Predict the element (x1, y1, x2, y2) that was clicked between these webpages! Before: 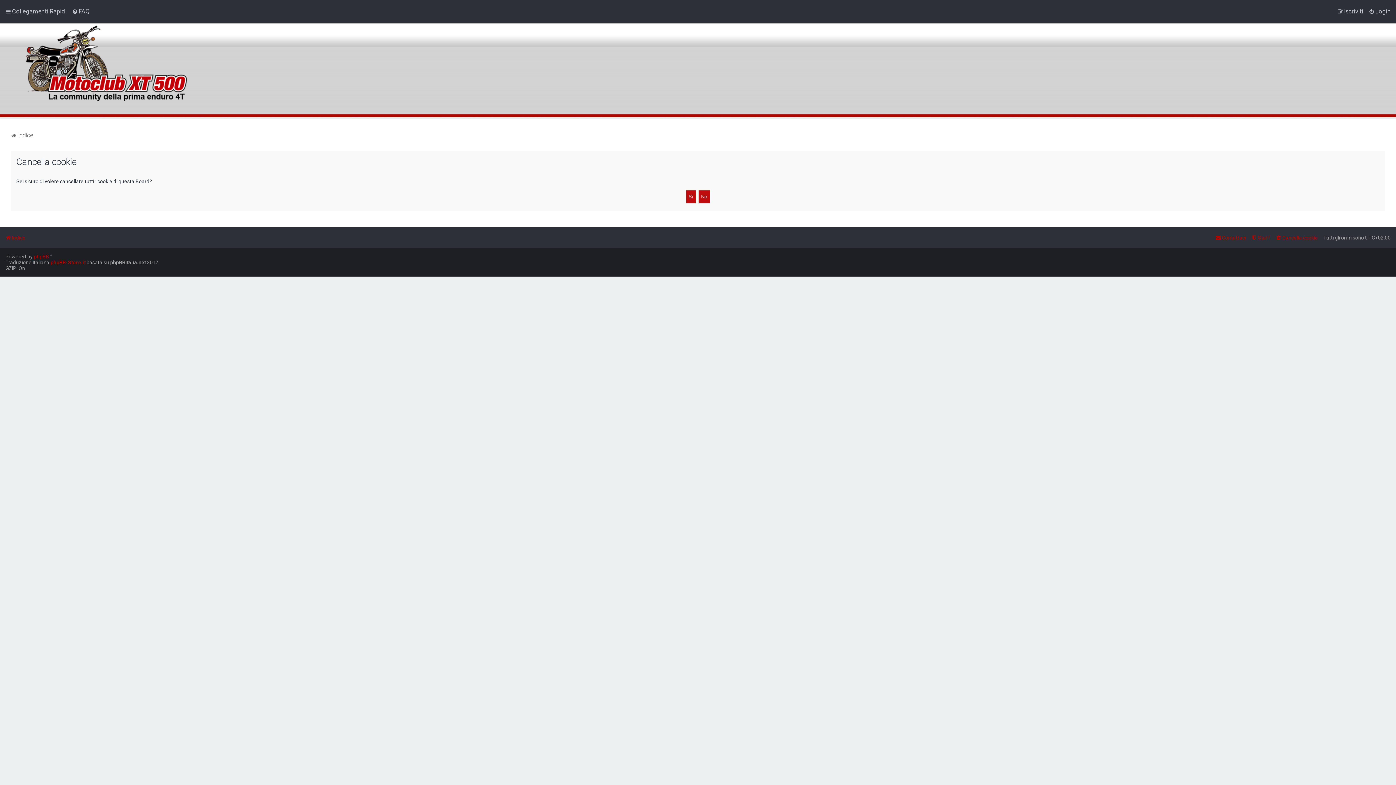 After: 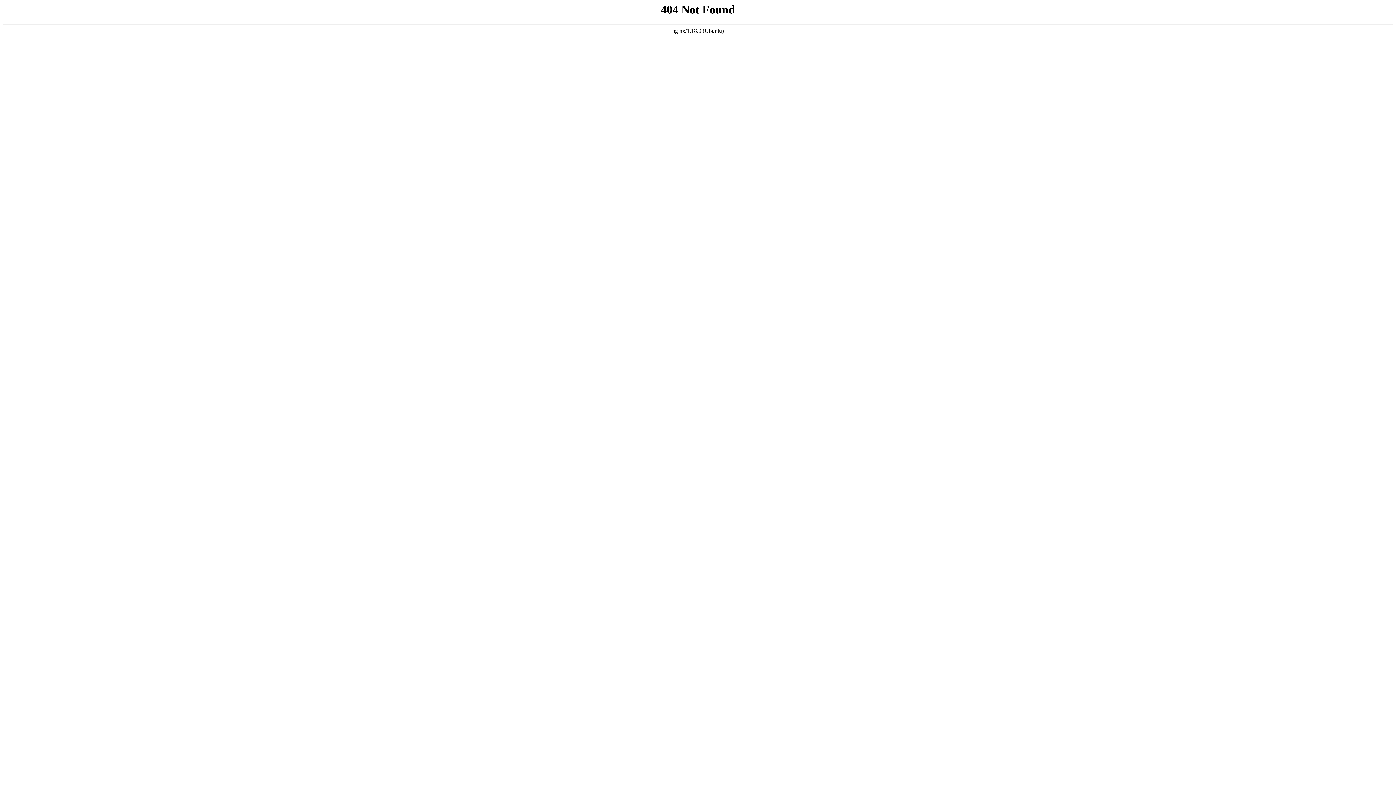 Action: label: FAQ bbox: (72, 6, 89, 16)